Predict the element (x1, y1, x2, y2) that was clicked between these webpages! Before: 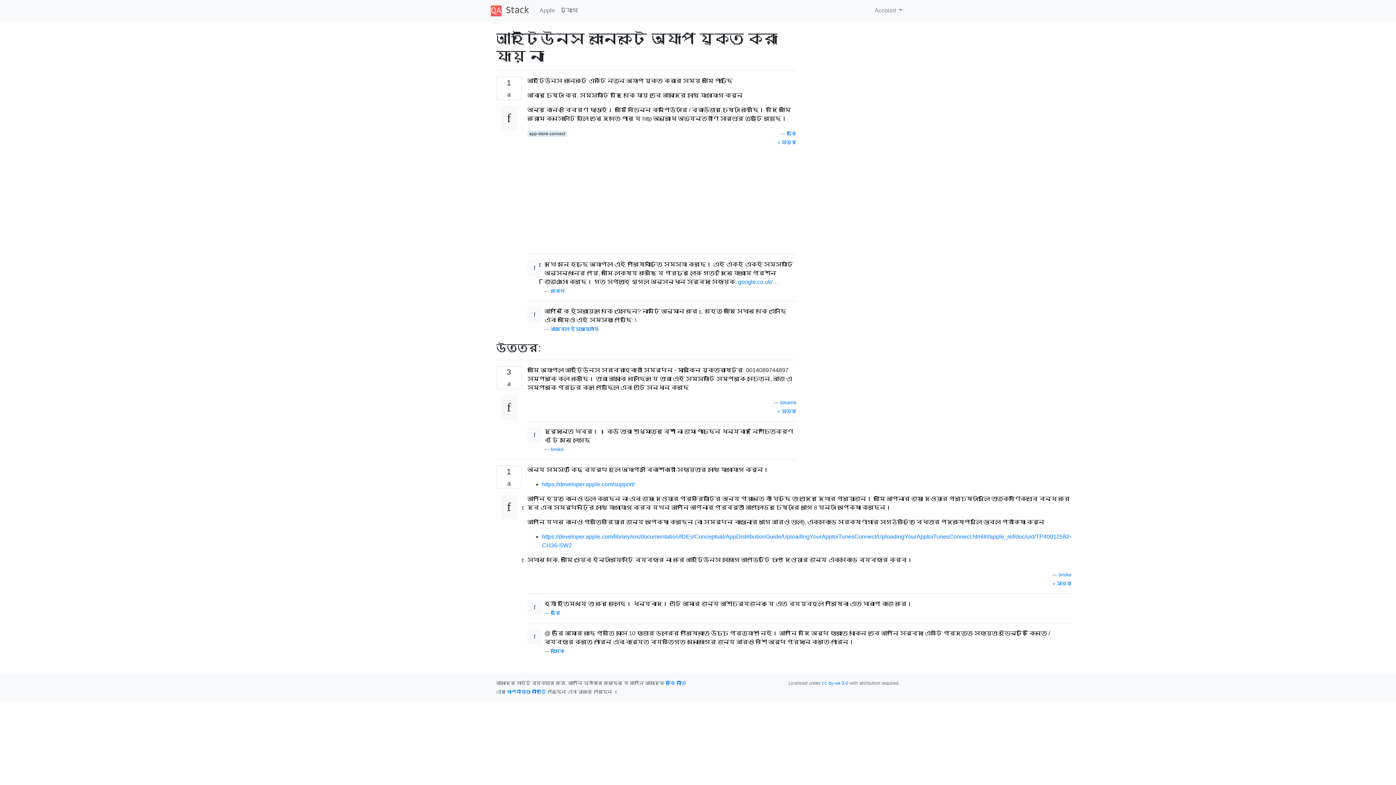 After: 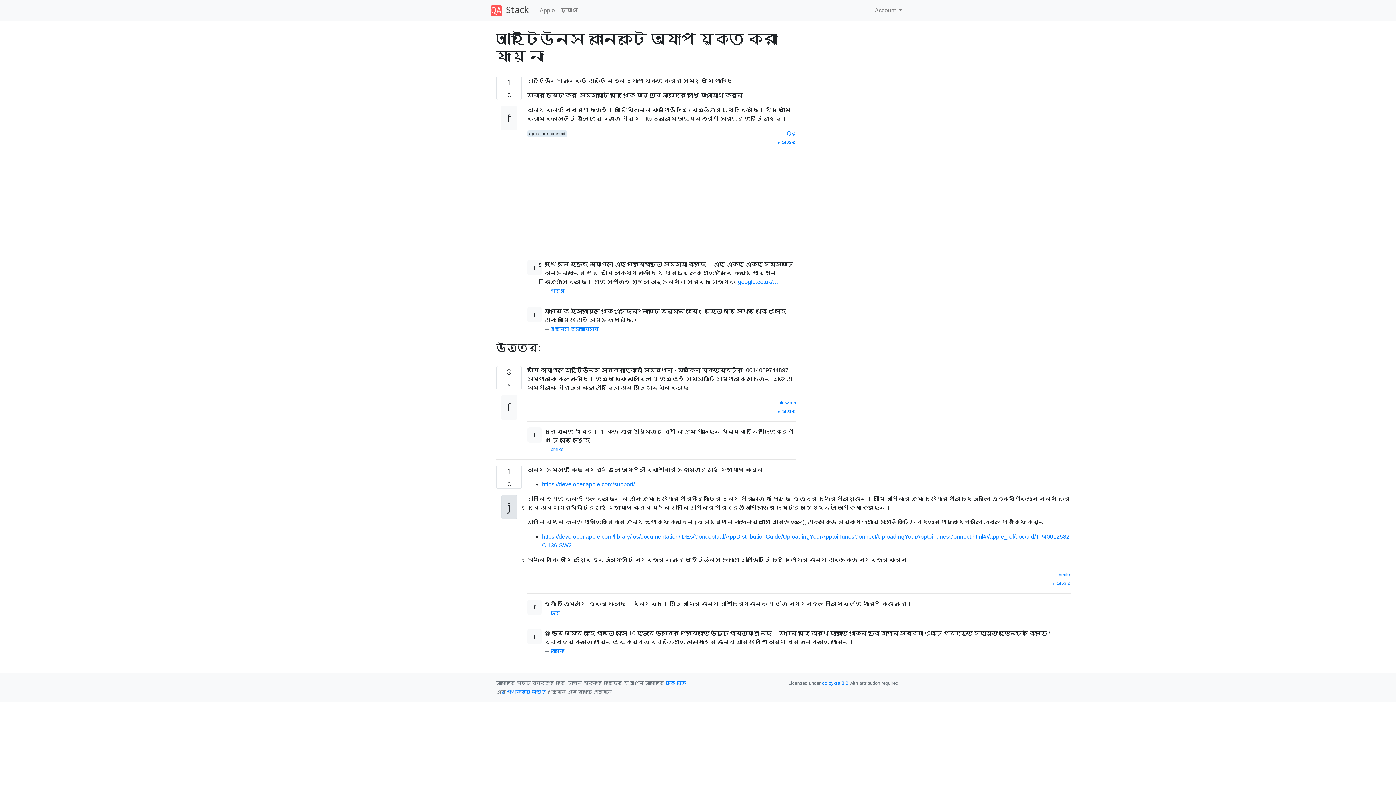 Action: bbox: (500, 494, 517, 519)